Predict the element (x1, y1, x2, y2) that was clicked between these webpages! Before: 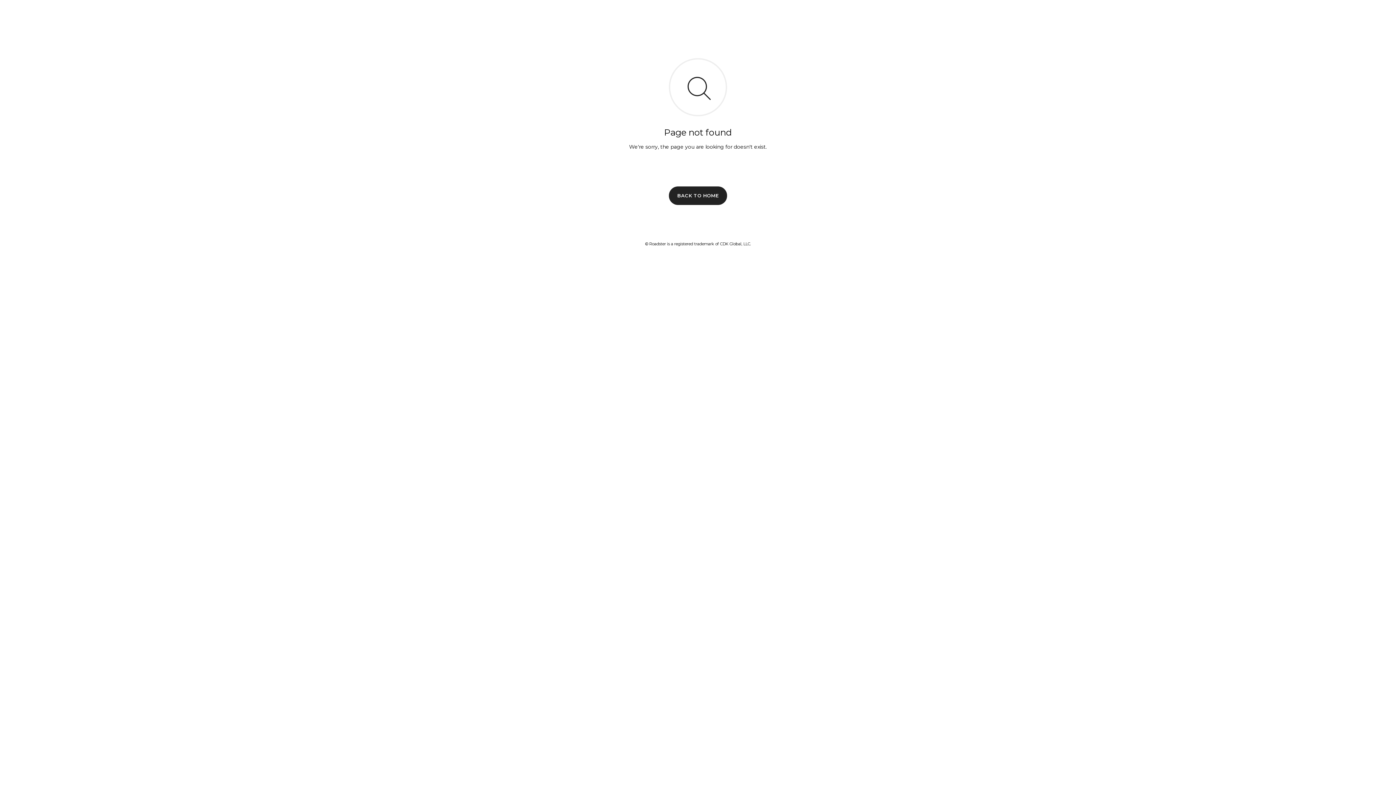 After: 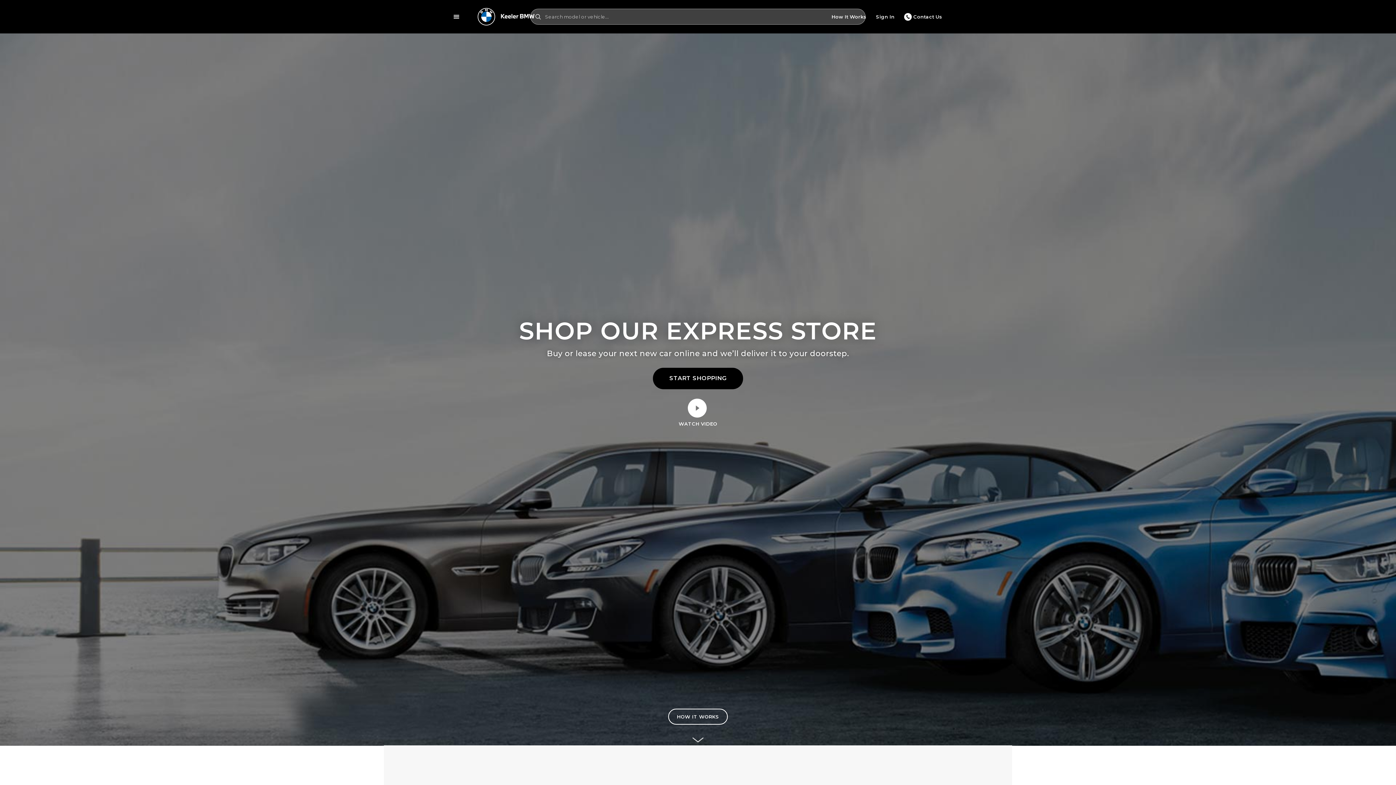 Action: bbox: (669, 186, 727, 204) label: BACK TO HOME